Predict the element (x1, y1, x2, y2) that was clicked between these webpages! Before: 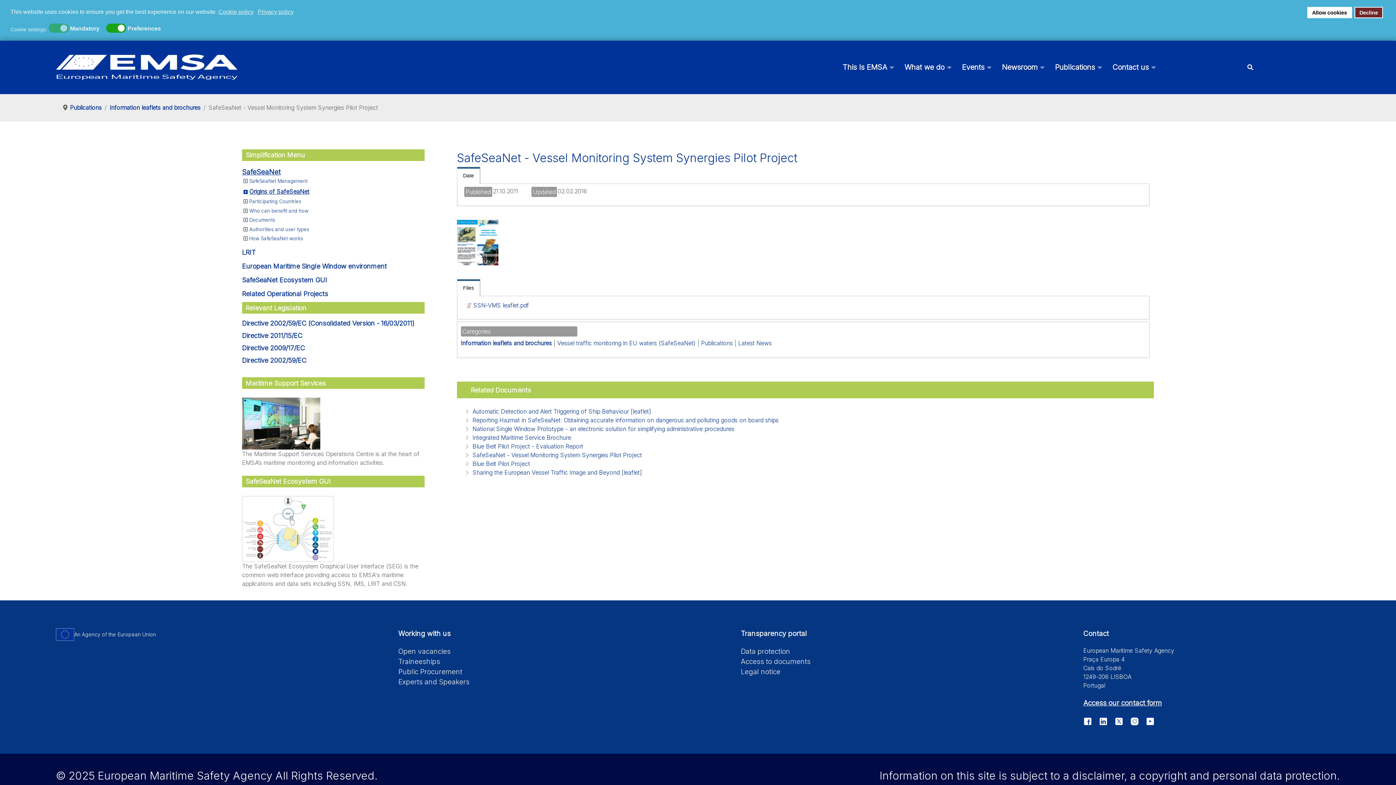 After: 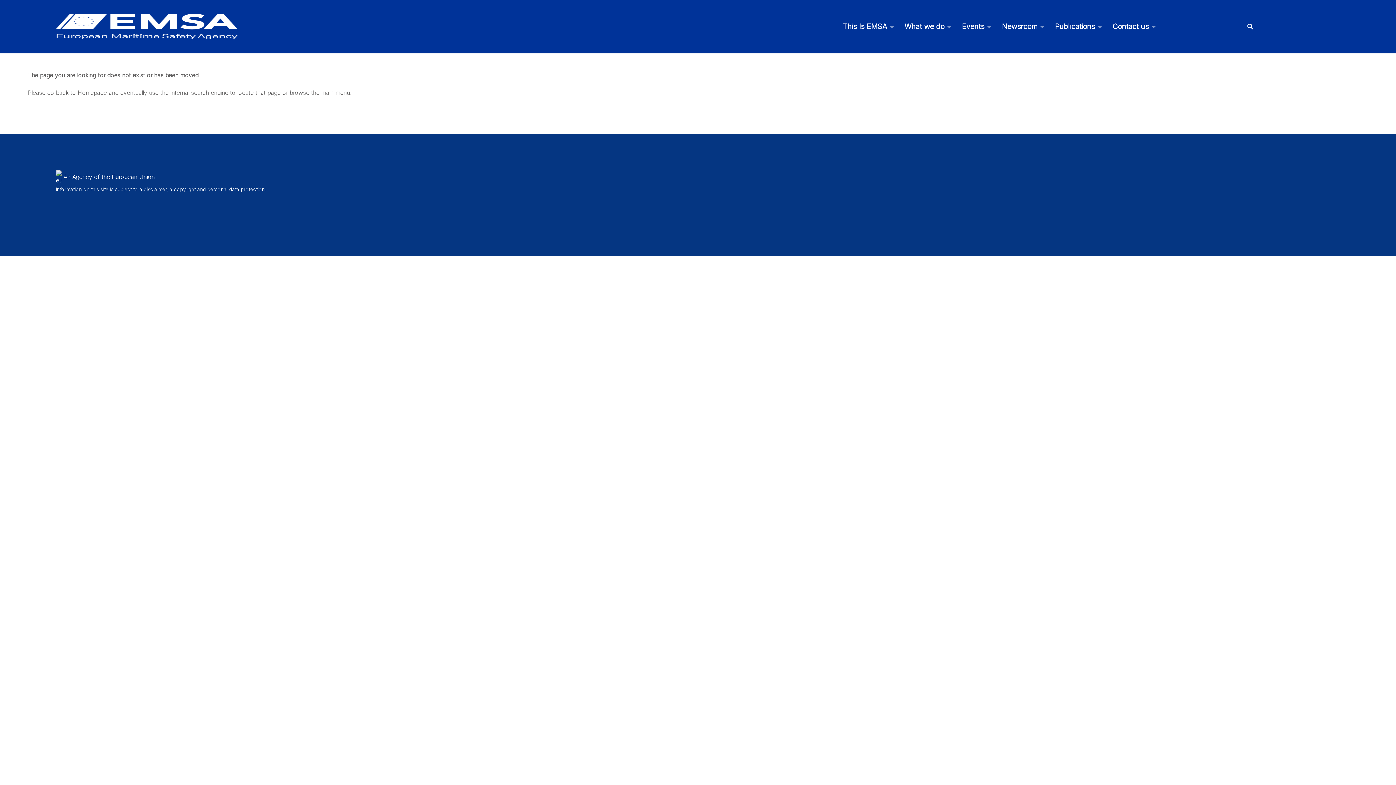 Action: bbox: (457, 238, 498, 245)